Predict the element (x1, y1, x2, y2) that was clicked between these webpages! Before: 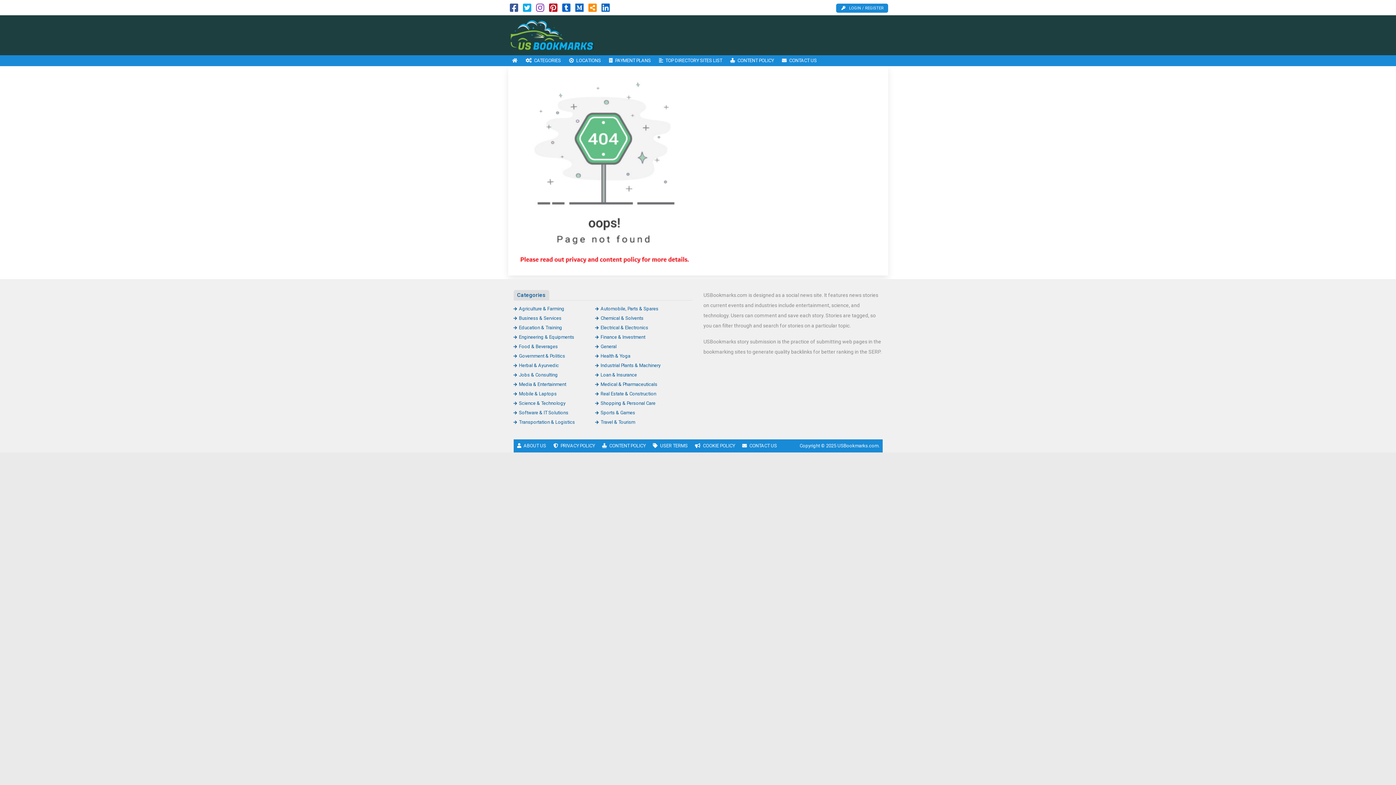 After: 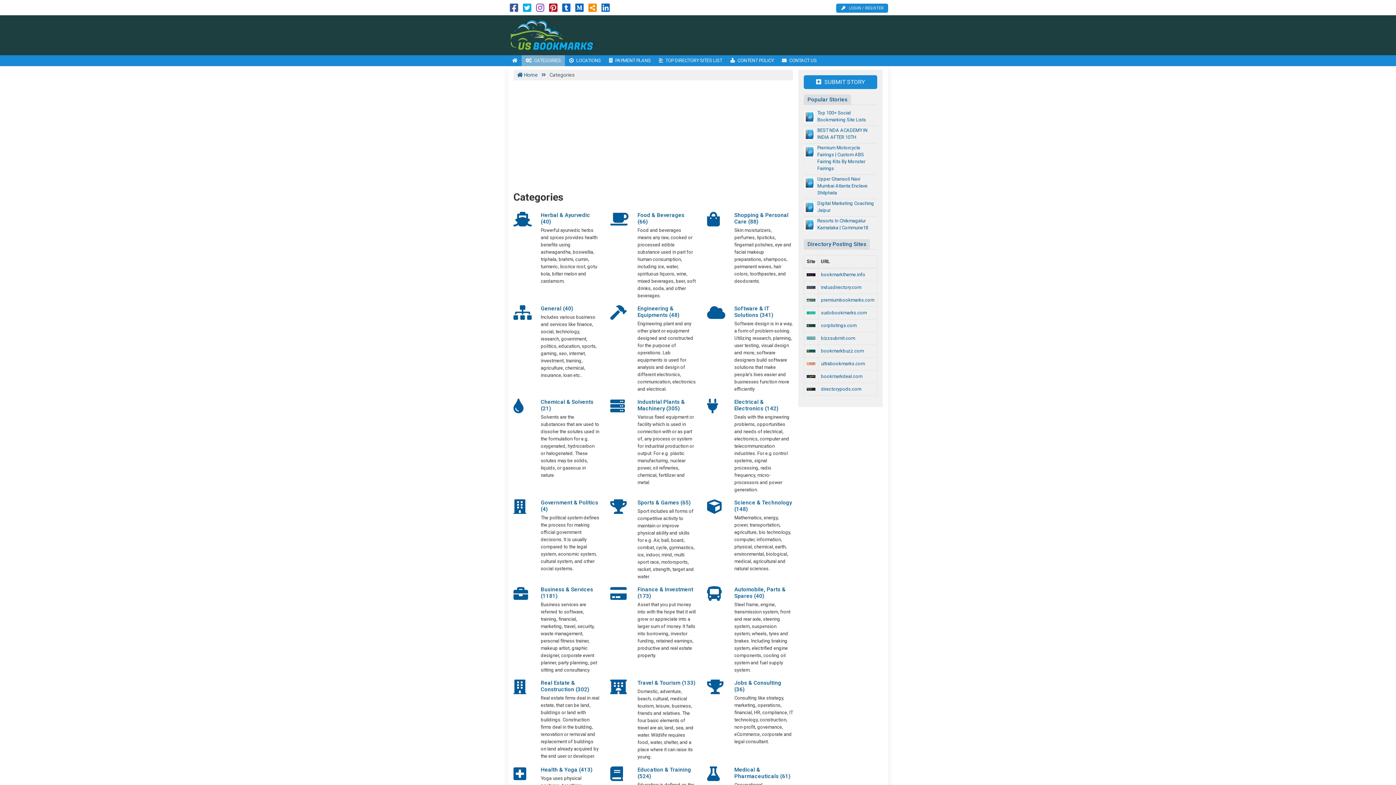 Action: label: CATEGORIES bbox: (521, 55, 565, 66)